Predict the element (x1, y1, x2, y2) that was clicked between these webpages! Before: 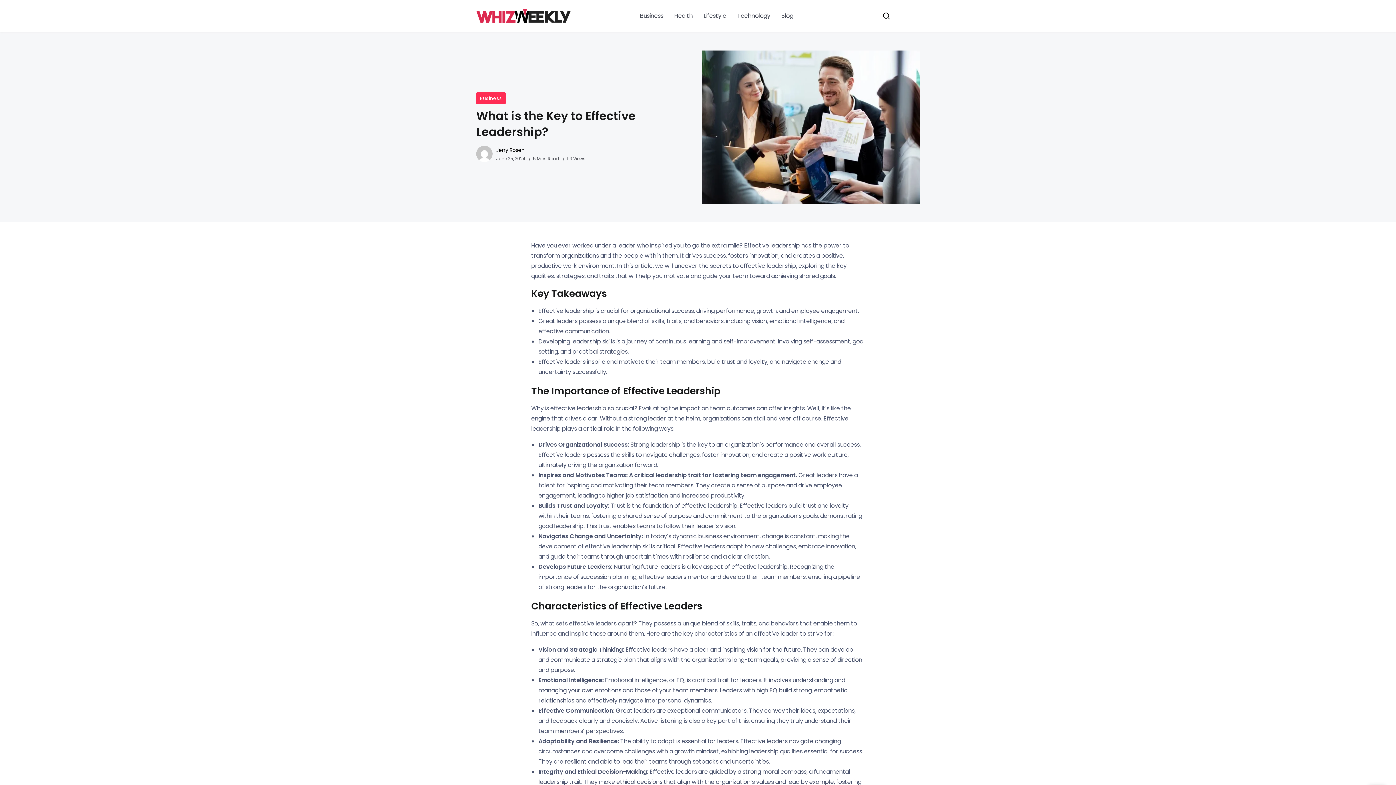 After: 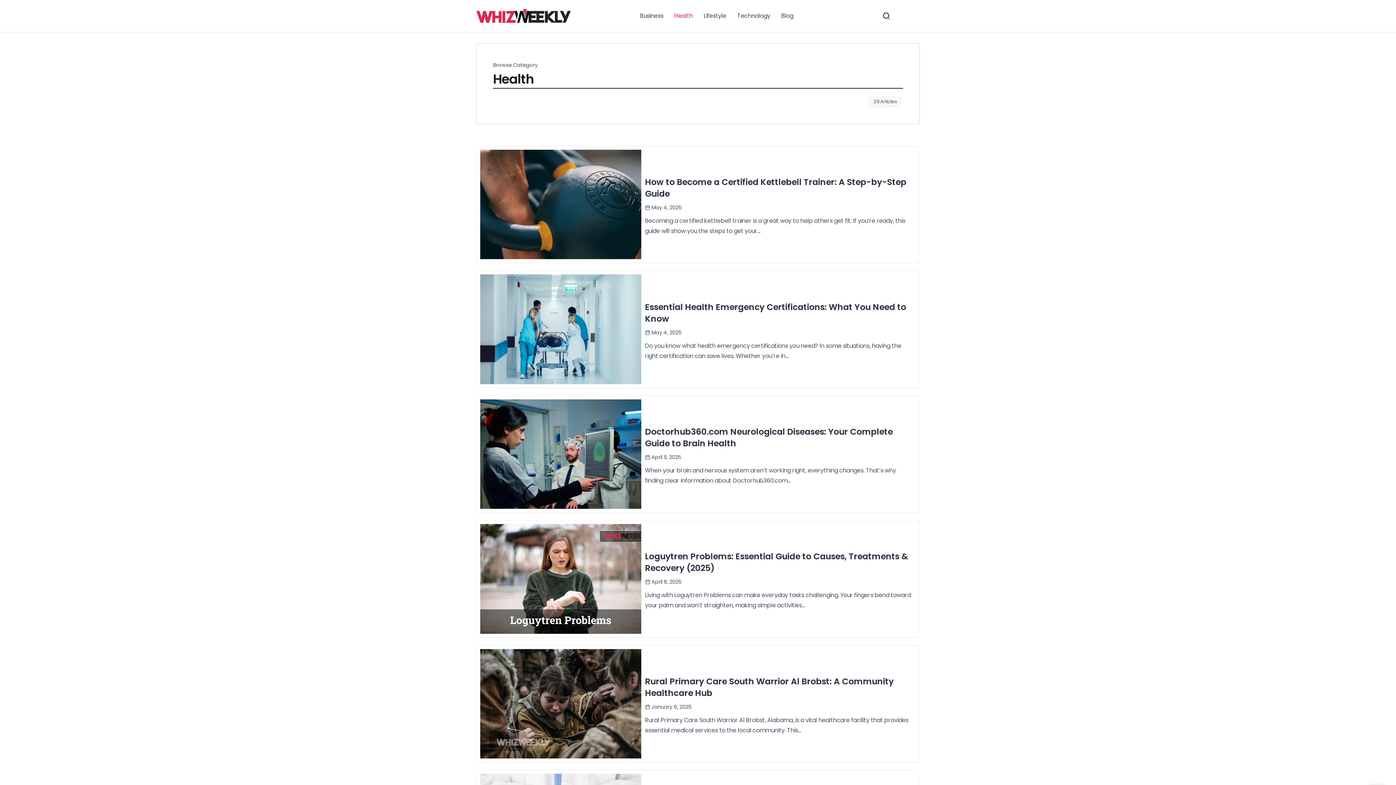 Action: label: Health bbox: (671, 10, 695, 21)